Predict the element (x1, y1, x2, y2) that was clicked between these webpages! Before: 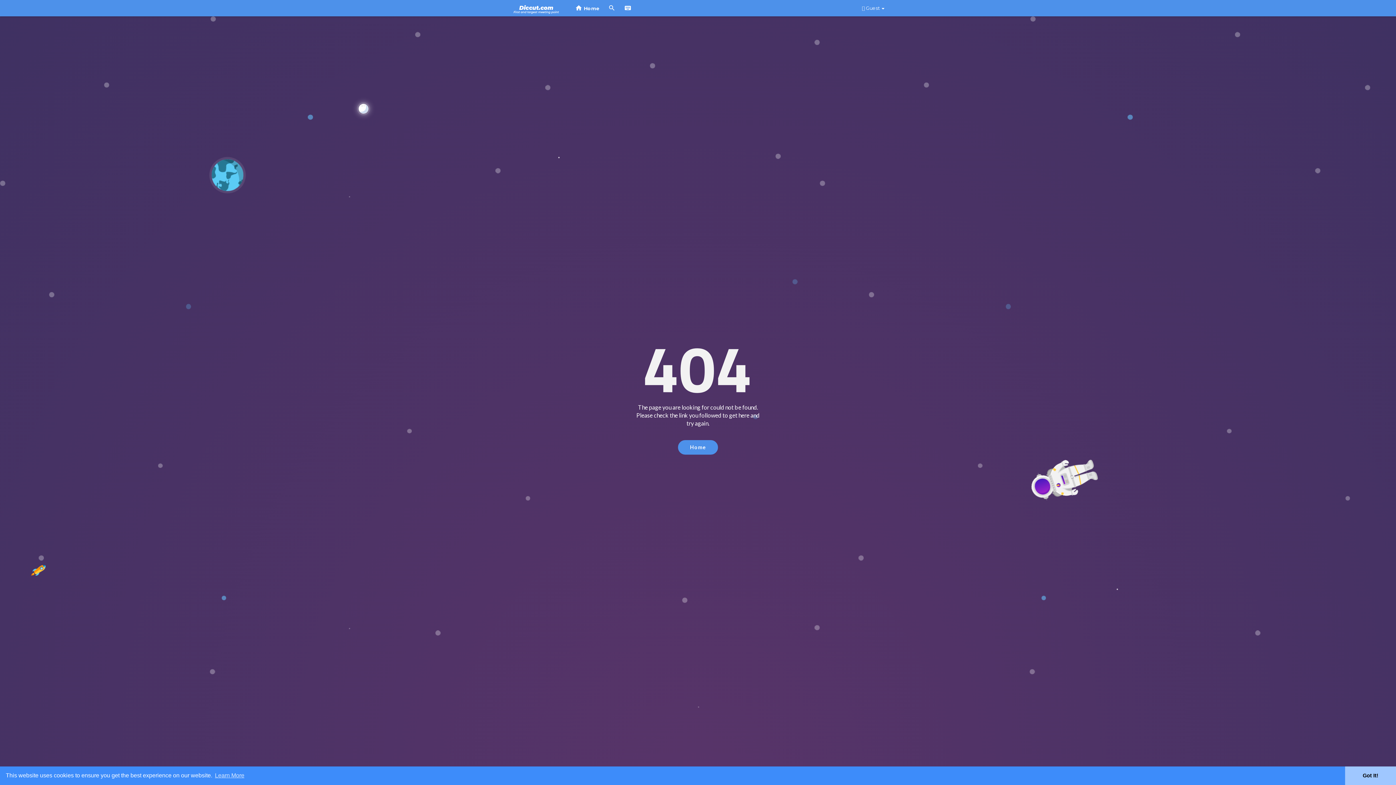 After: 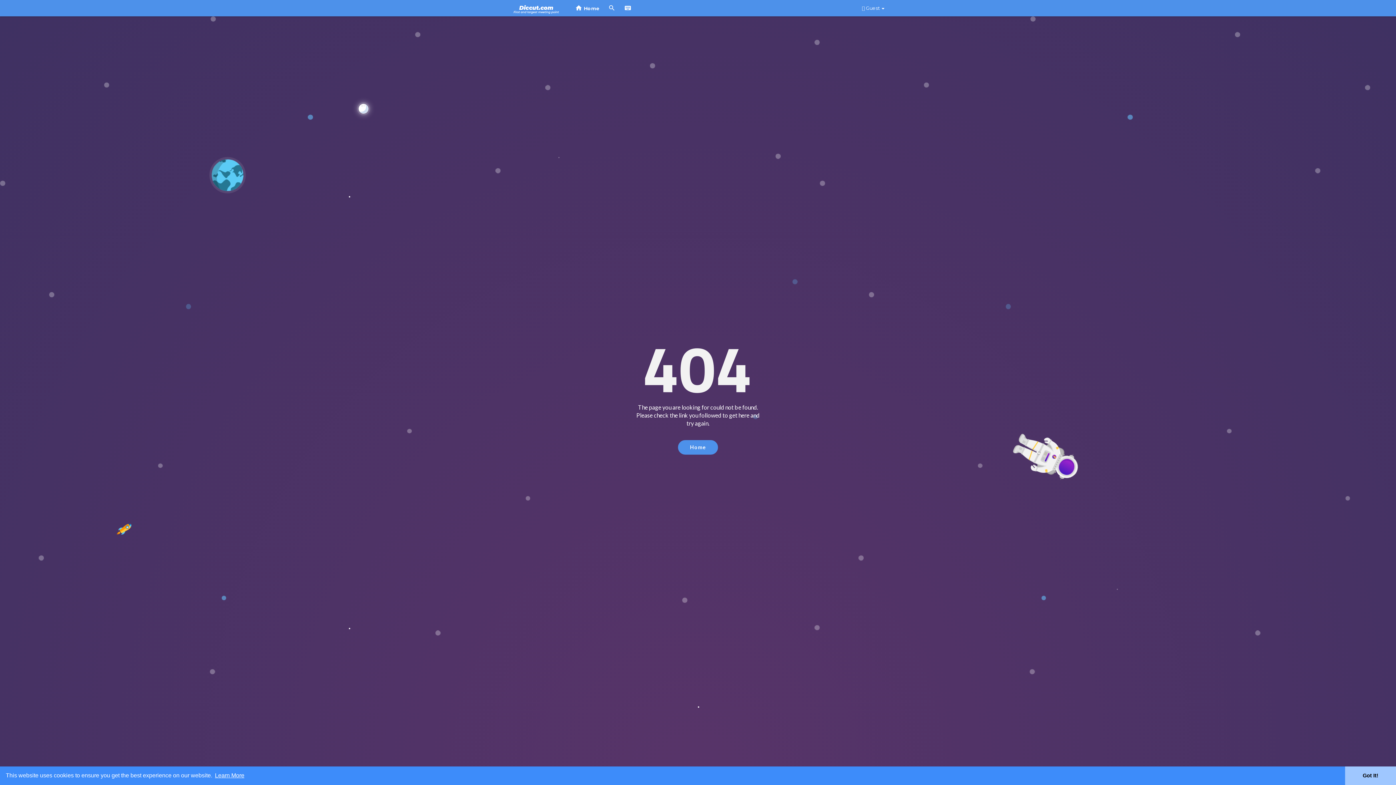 Action: label: learn more about cookies bbox: (213, 770, 245, 781)